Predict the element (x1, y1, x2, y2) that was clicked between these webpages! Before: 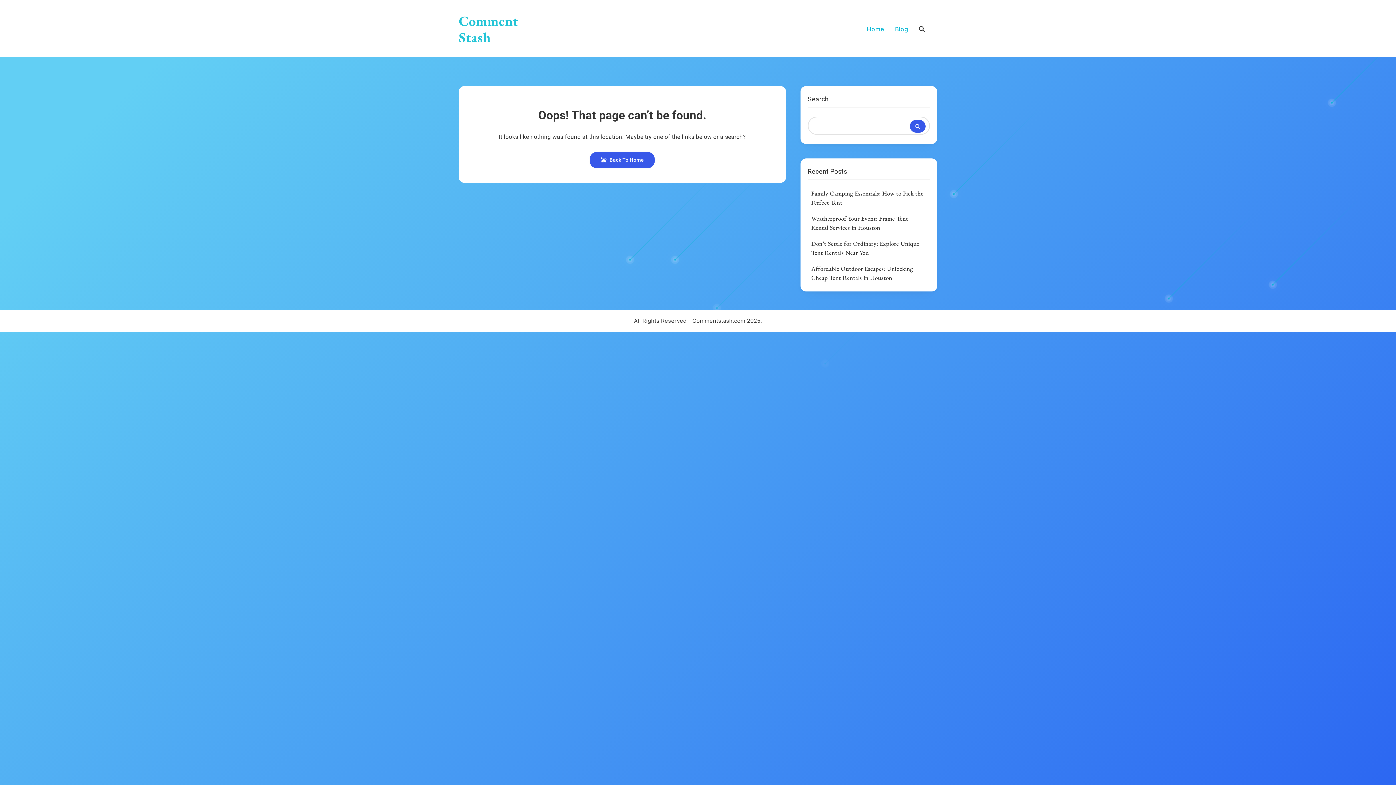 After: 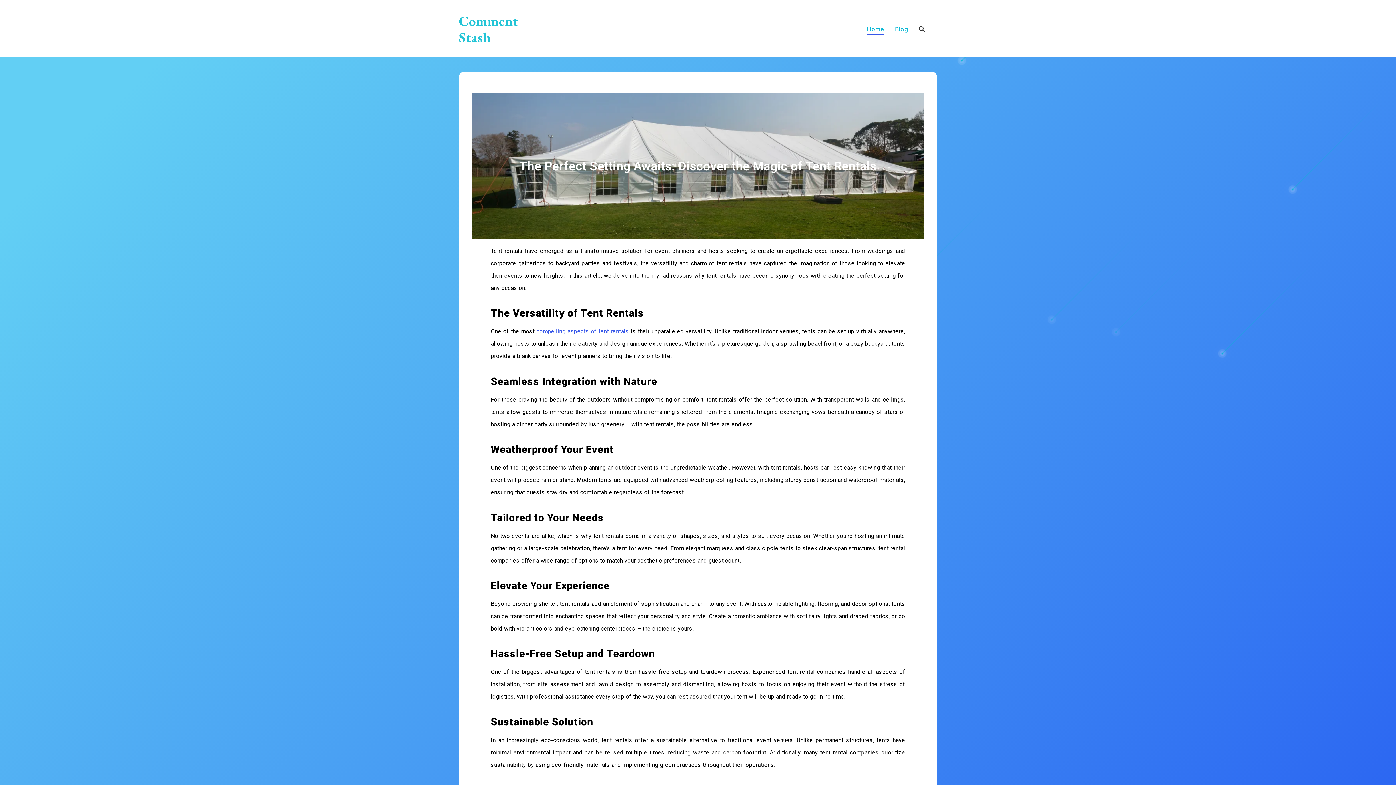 Action: label: Home bbox: (867, 24, 884, 33)